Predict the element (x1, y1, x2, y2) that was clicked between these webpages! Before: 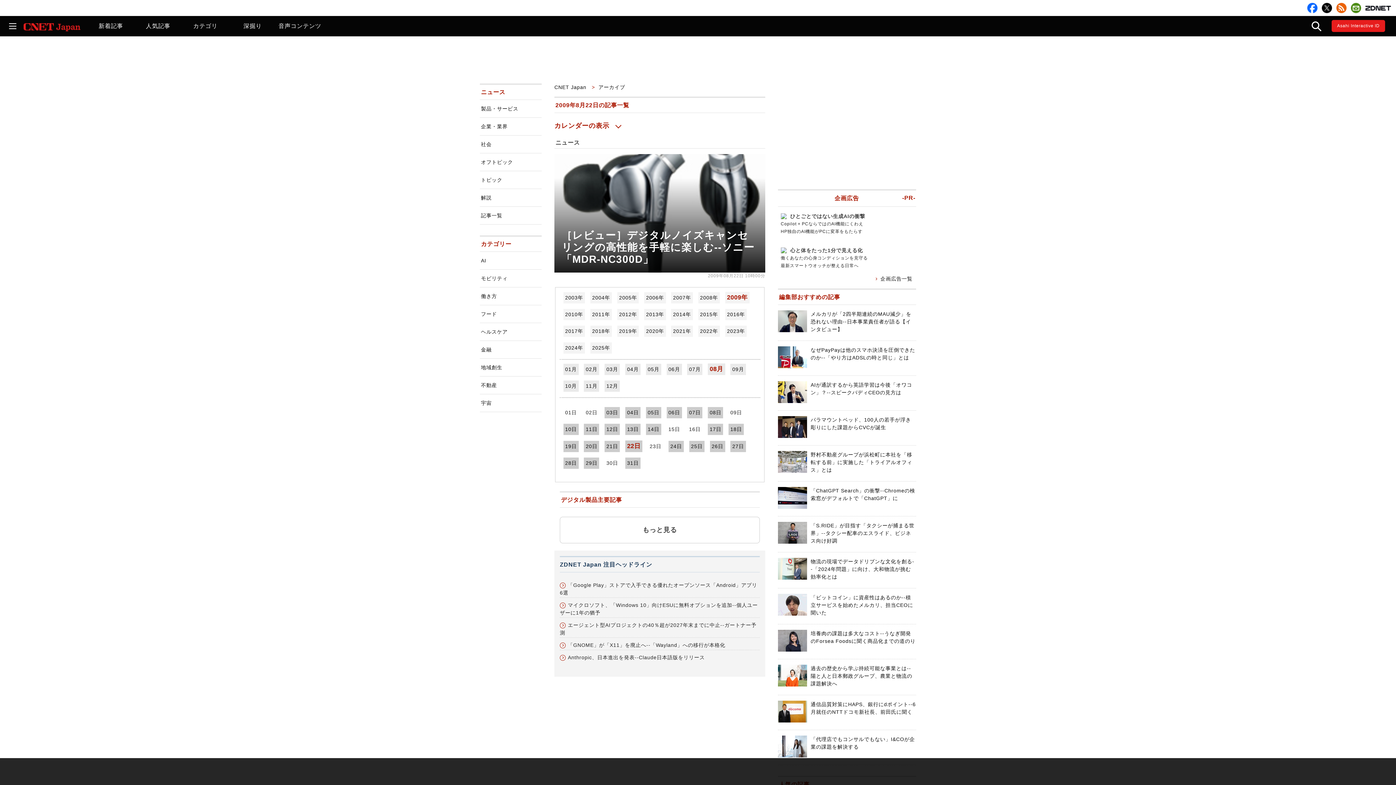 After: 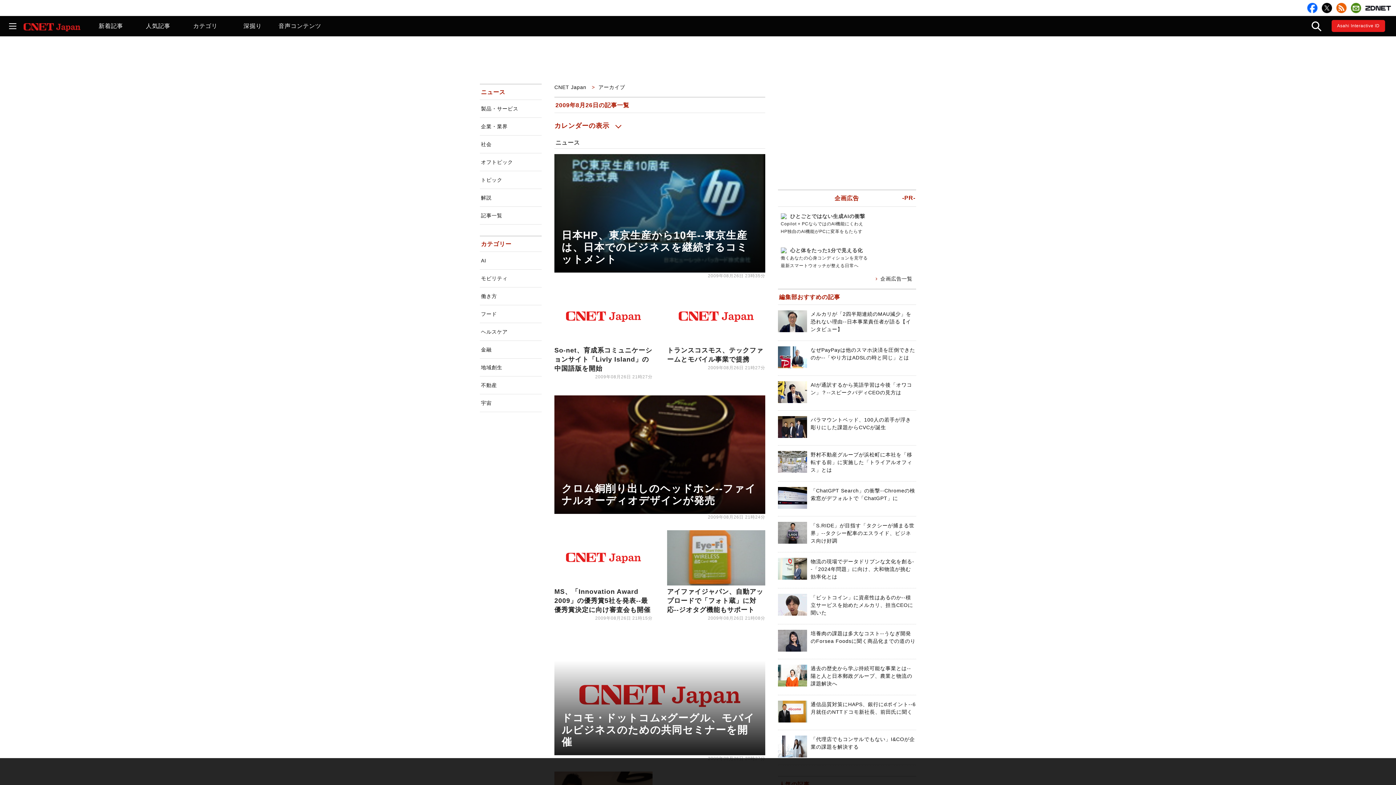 Action: bbox: (711, 443, 723, 449) label: 26日